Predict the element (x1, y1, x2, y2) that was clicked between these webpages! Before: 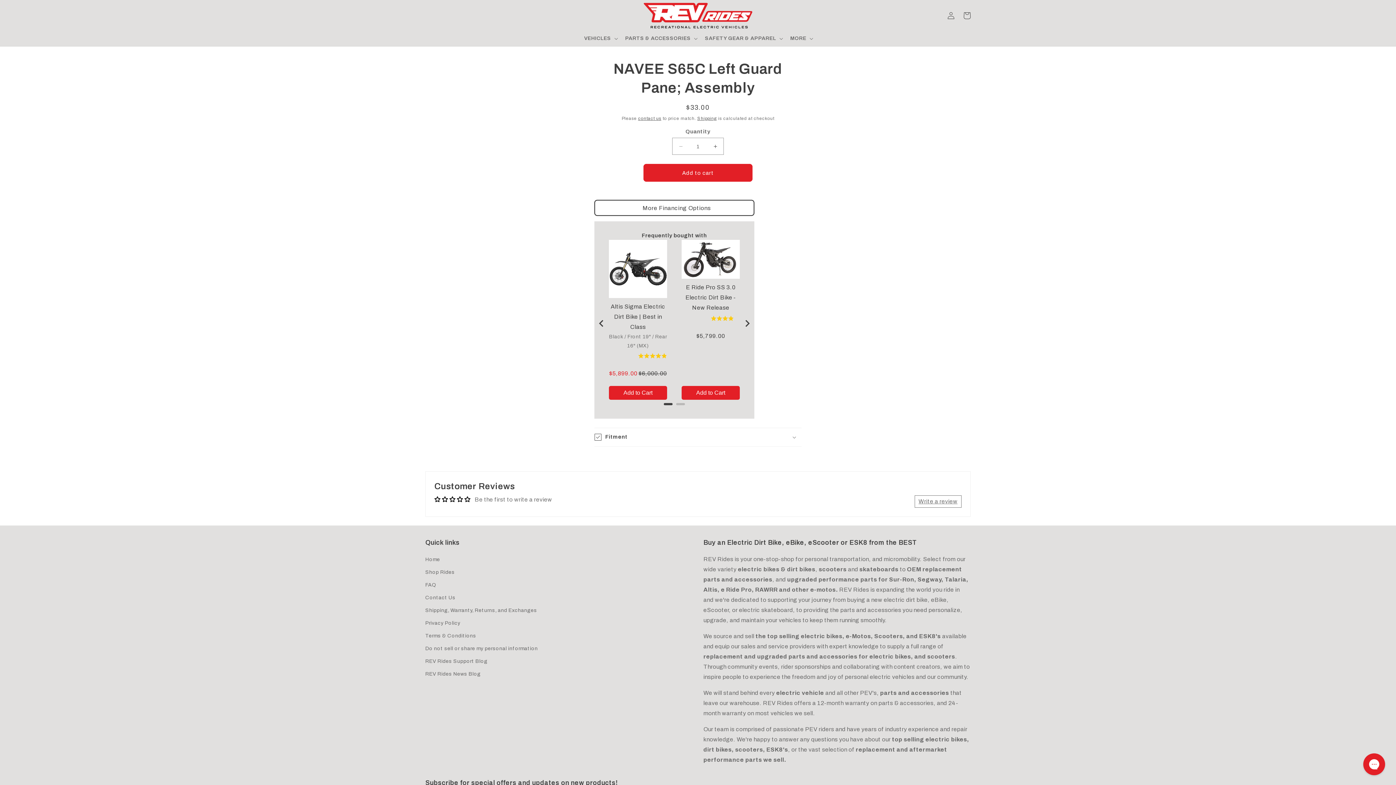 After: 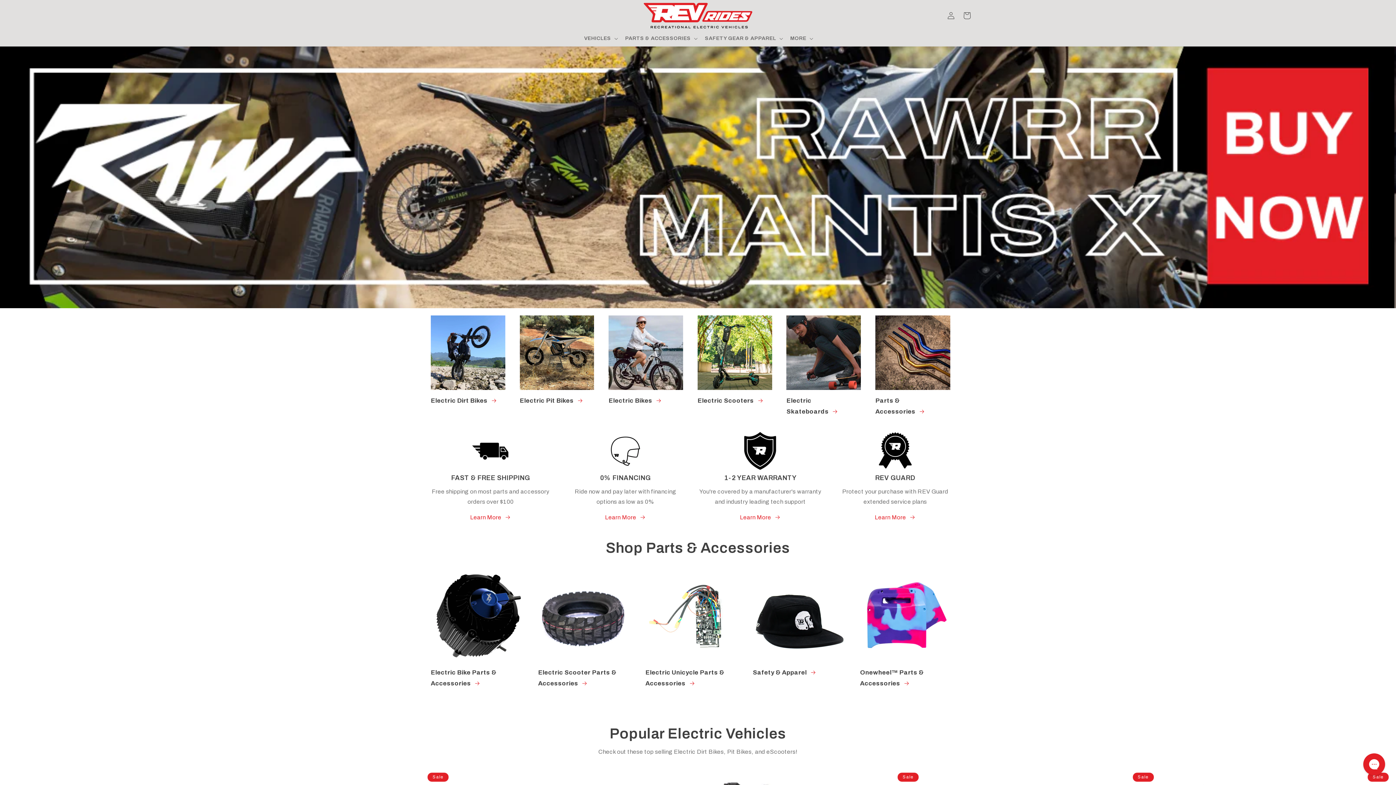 Action: bbox: (640, 0, 755, 30)